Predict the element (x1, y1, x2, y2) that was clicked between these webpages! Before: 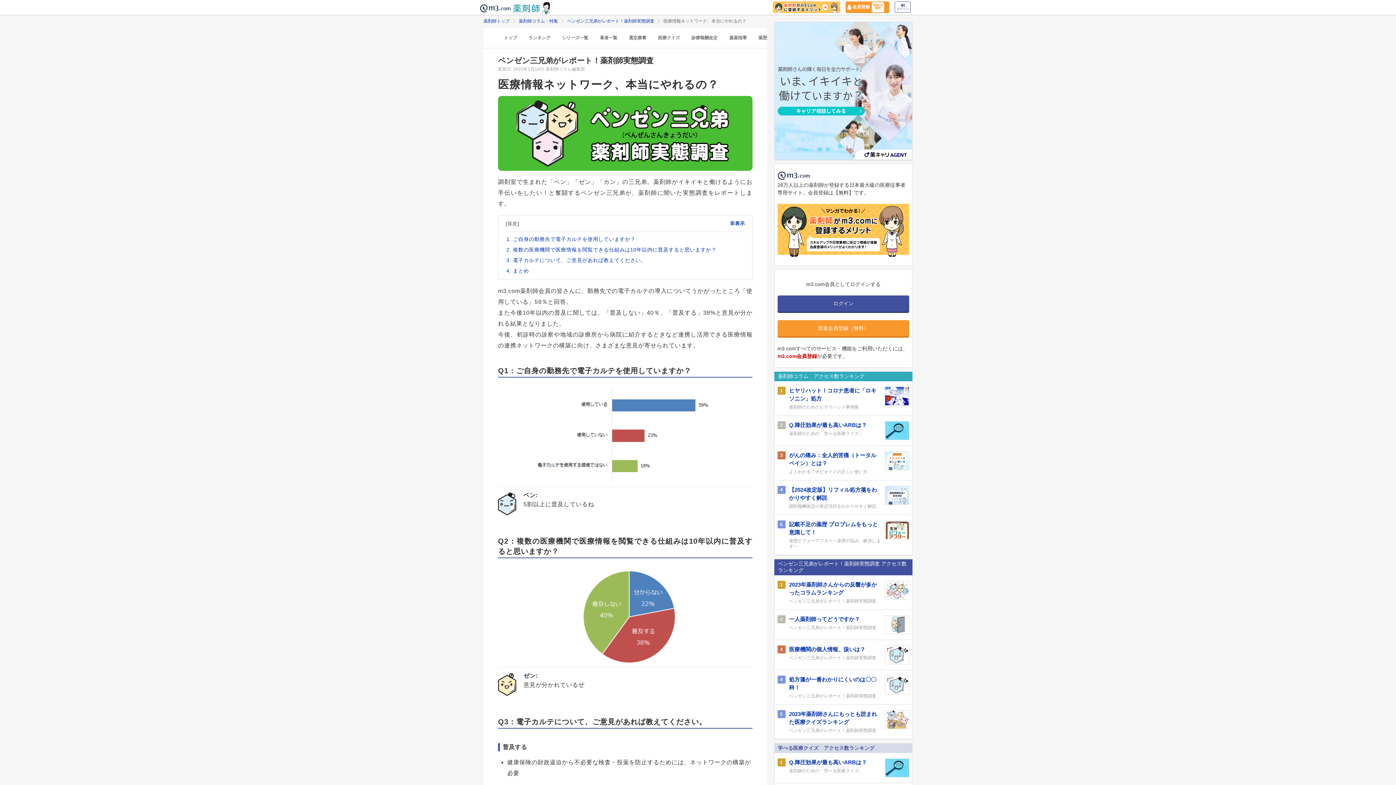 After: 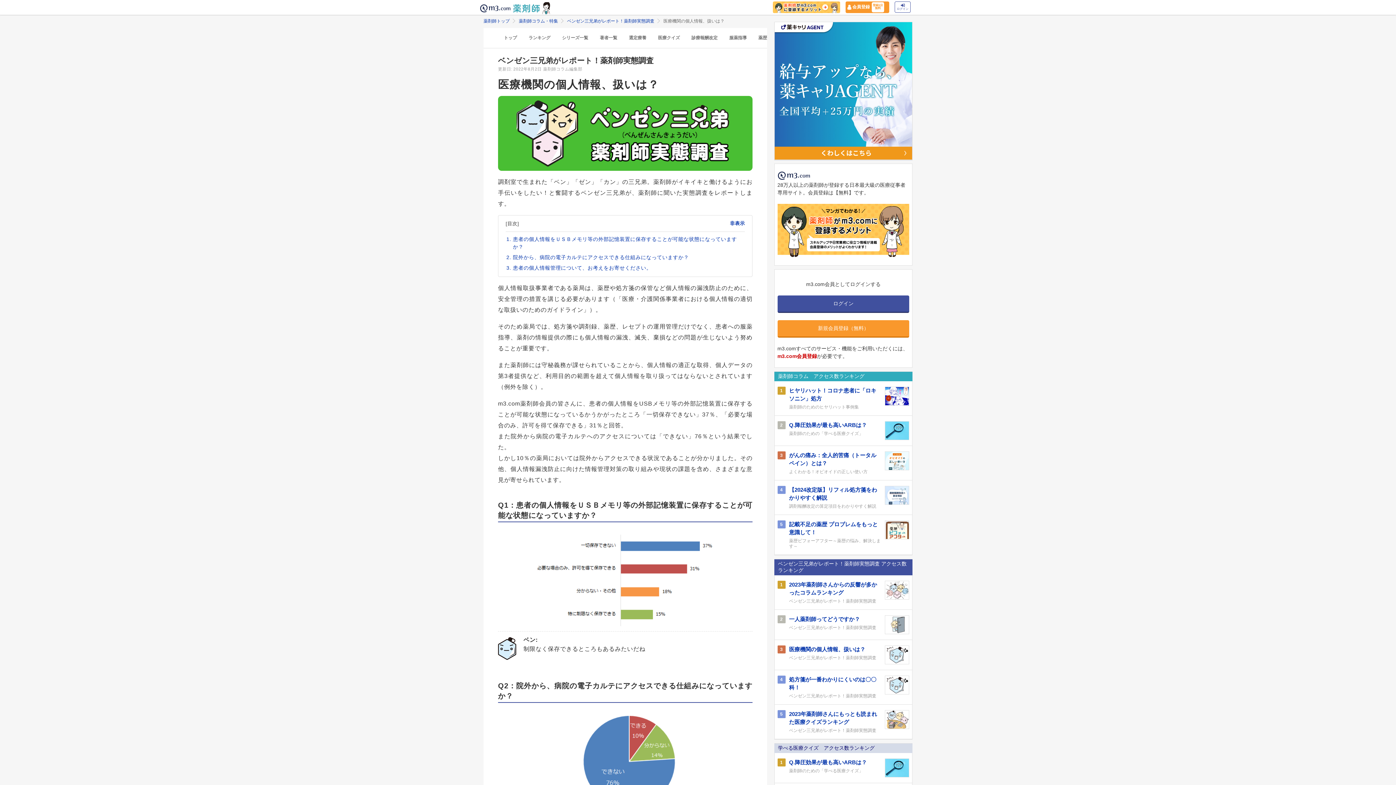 Action: label: 医療機関の個人情報、扱いは？ bbox: (789, 645, 881, 653)